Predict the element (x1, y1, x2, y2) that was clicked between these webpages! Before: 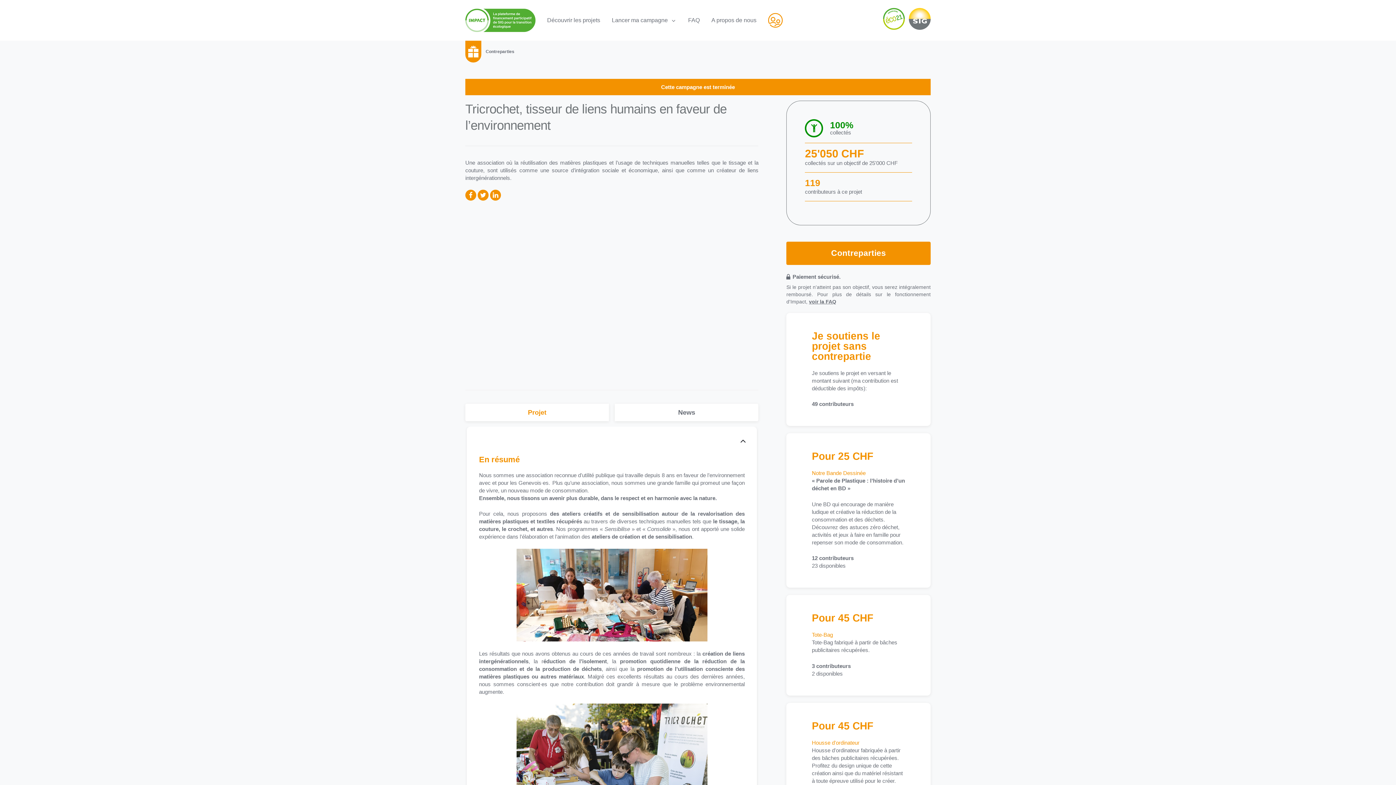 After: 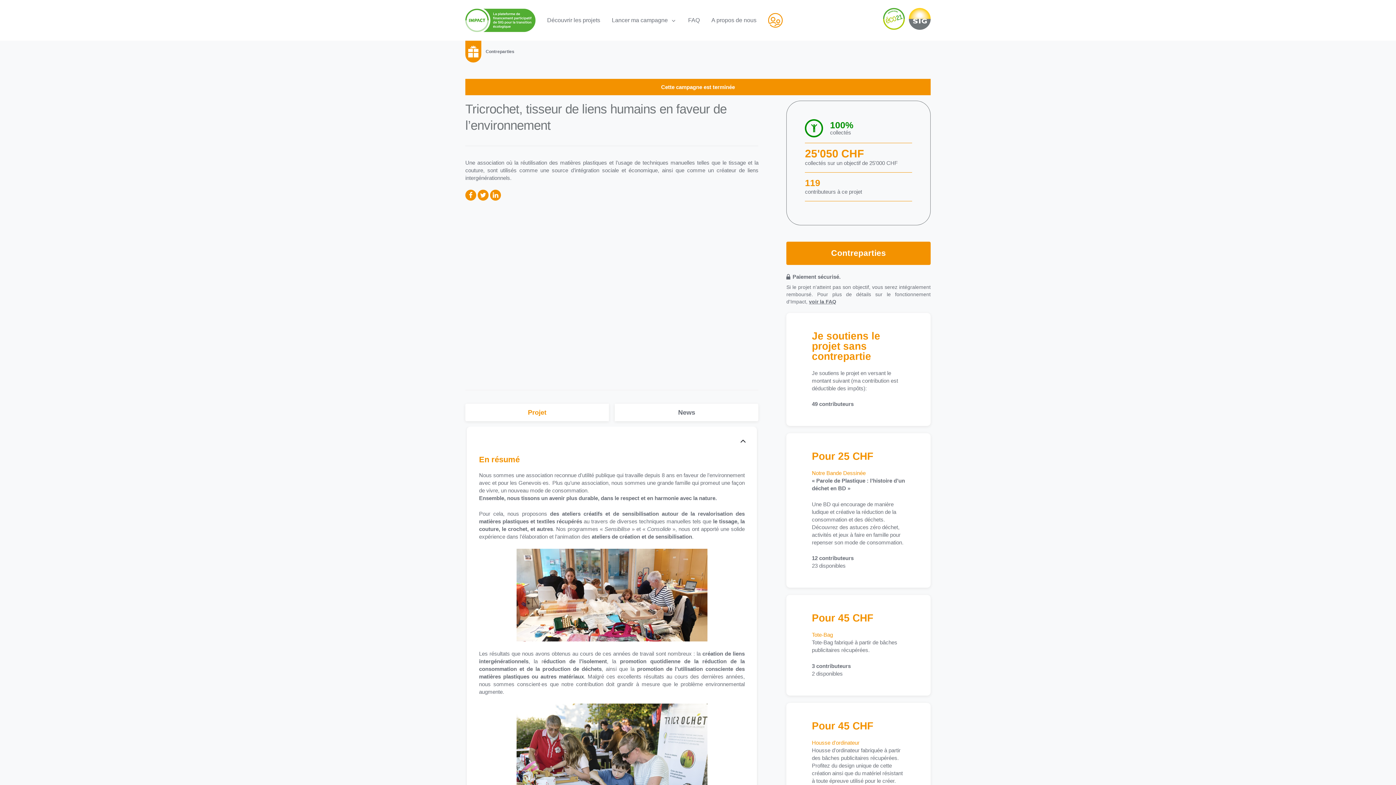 Action: label:   bbox: (465, 191, 477, 197)